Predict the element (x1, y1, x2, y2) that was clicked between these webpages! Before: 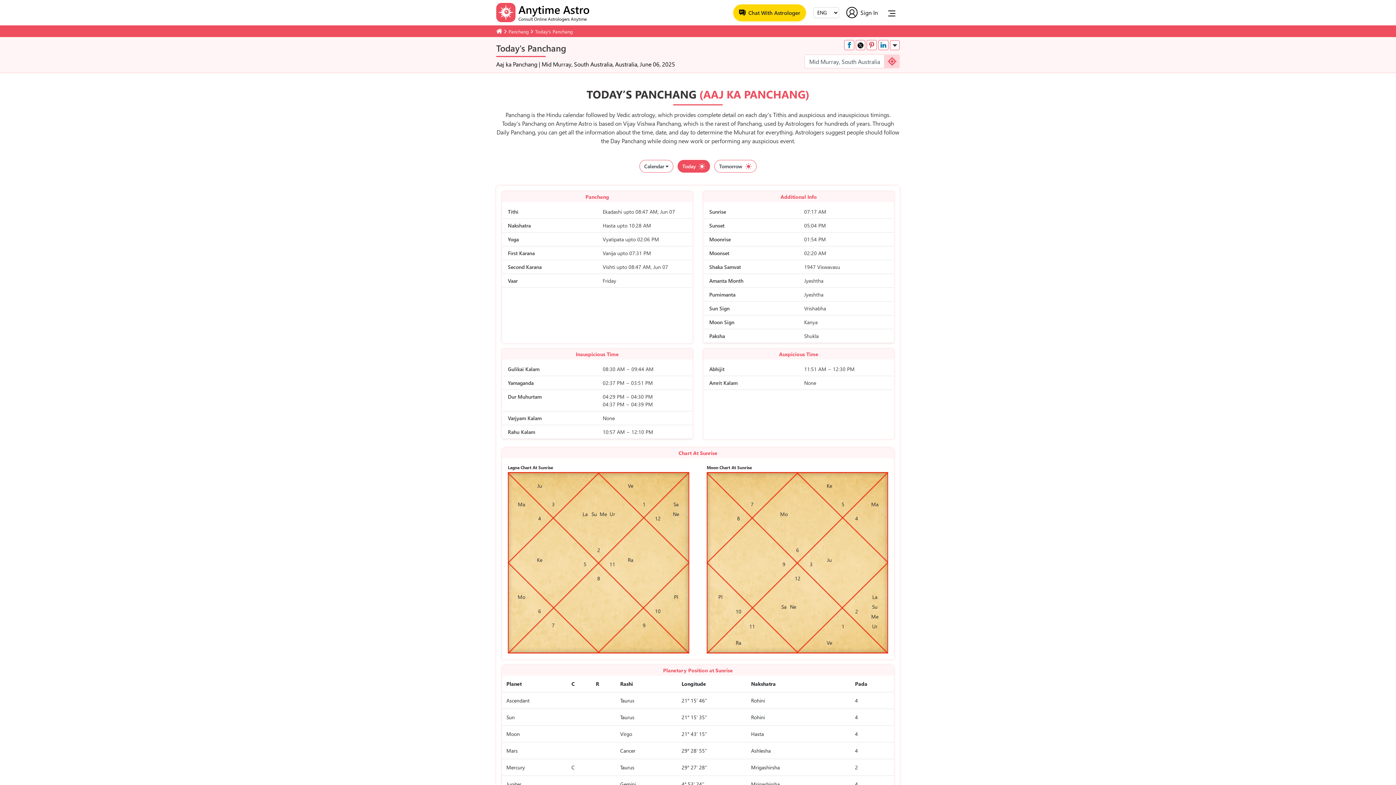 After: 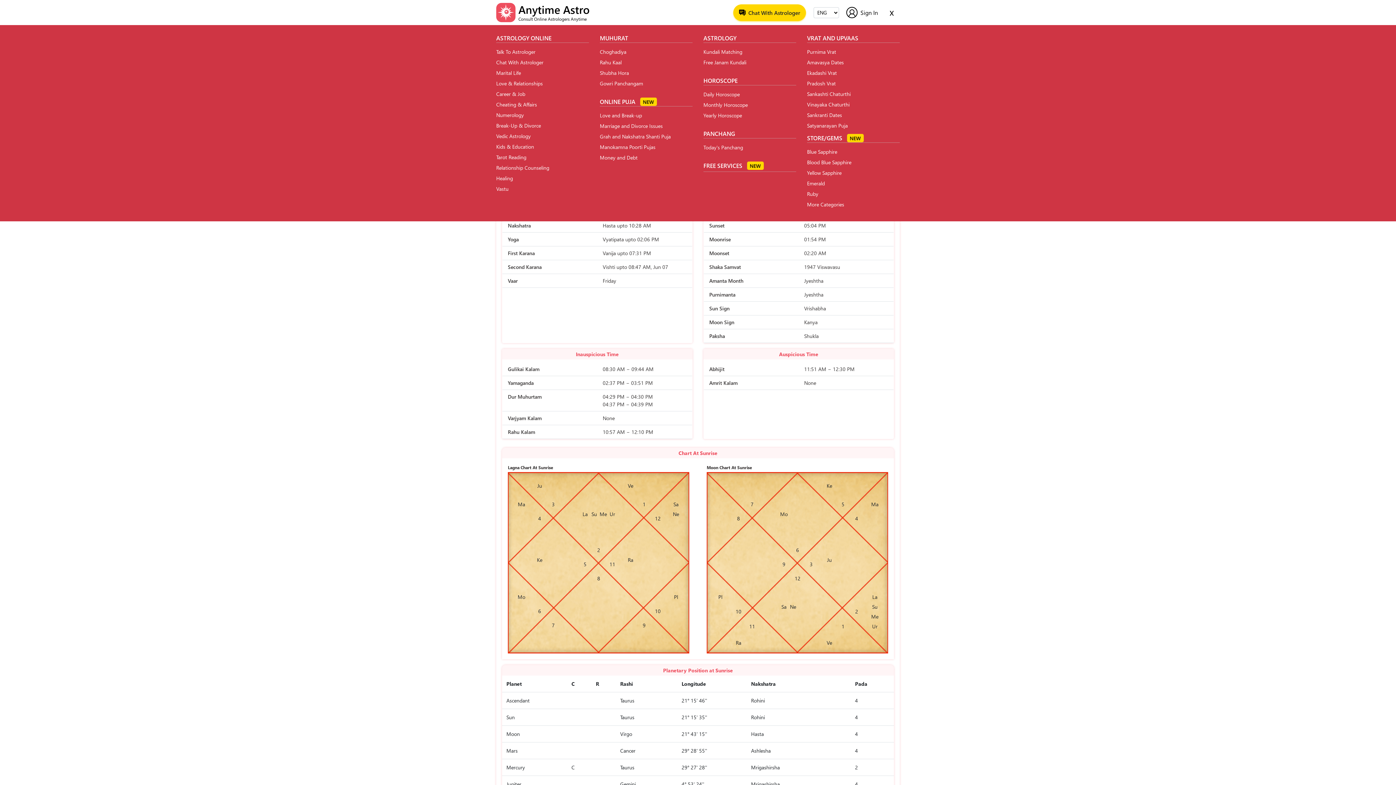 Action: bbox: (884, 7, 900, 17) label: Toggle navigation